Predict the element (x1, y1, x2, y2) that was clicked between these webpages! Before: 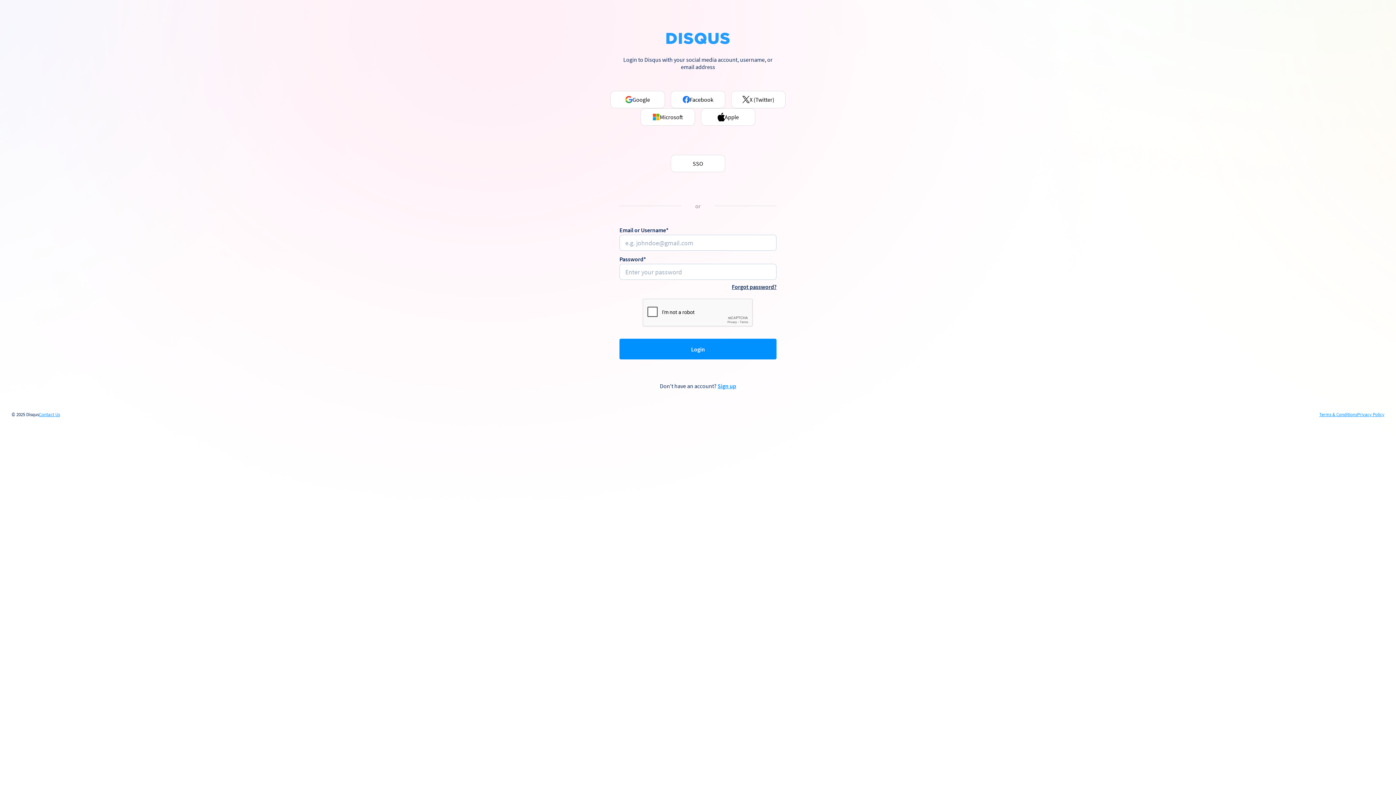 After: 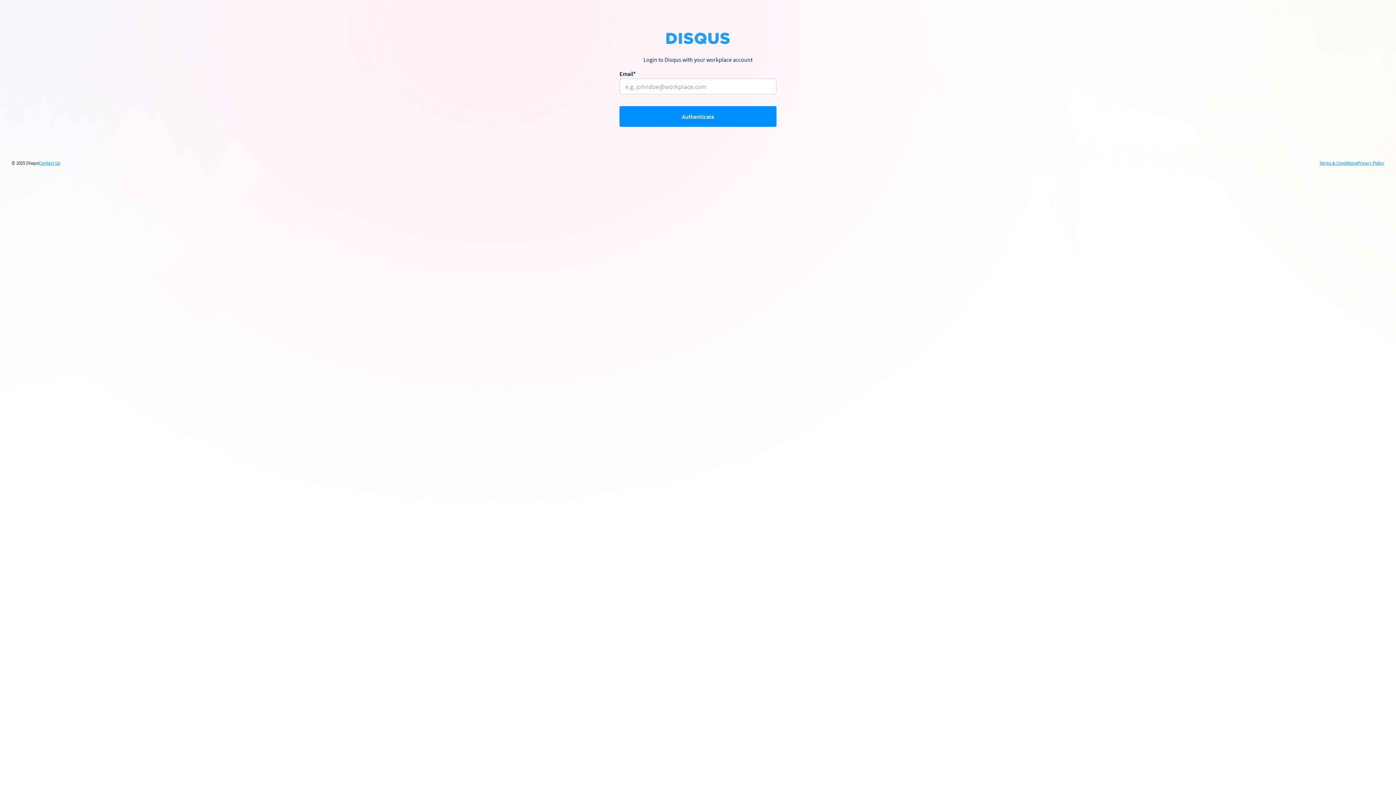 Action: label: SSO bbox: (670, 154, 725, 172)